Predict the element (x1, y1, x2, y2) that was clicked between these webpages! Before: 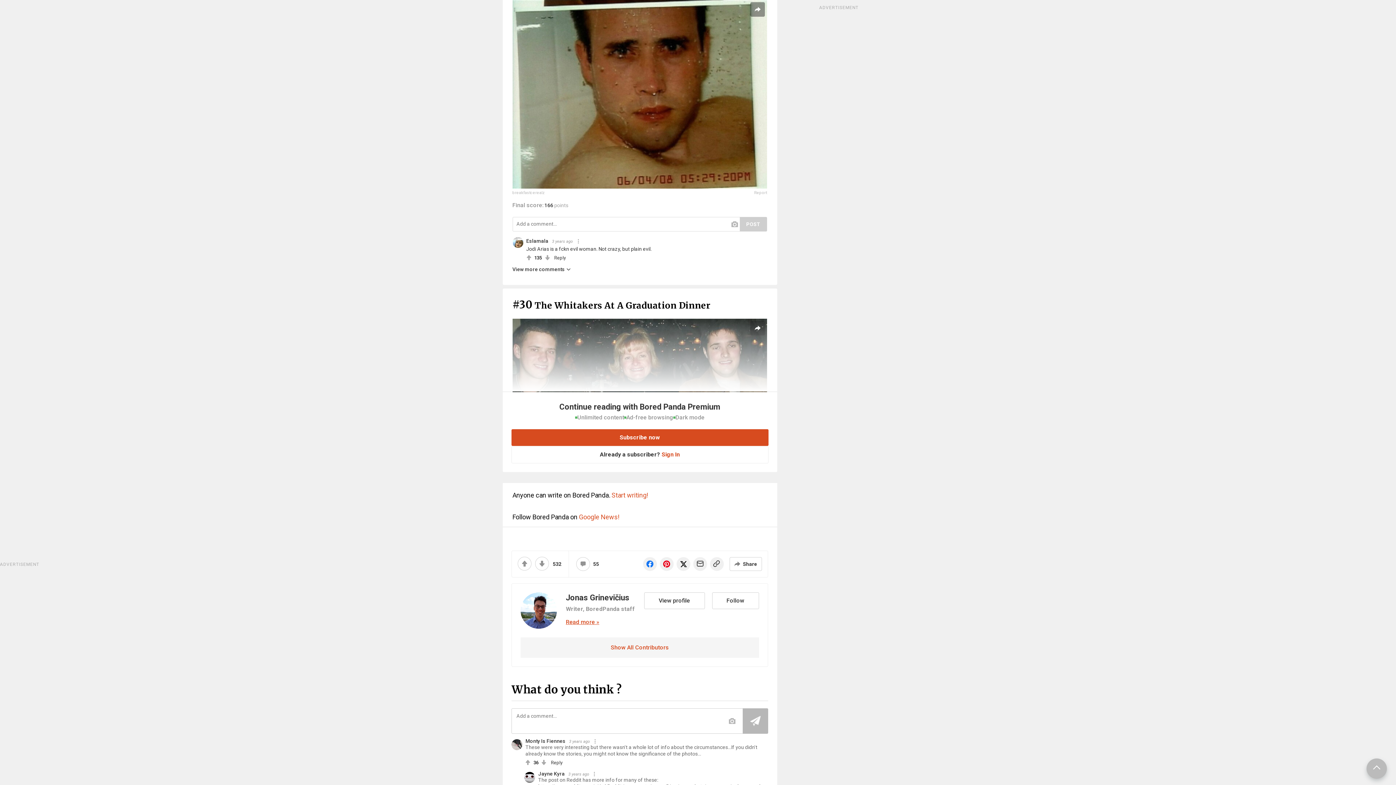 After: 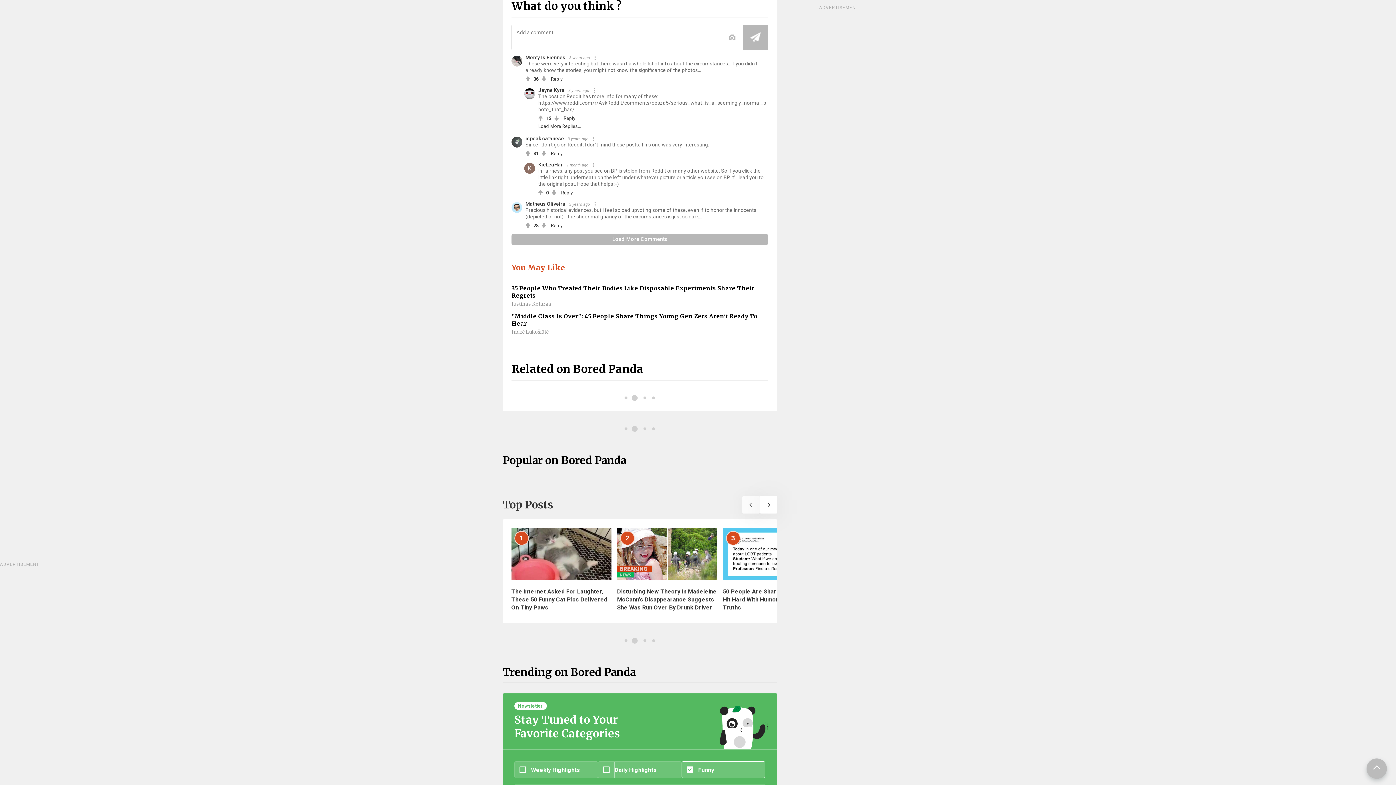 Action: bbox: (576, 557, 590, 571)